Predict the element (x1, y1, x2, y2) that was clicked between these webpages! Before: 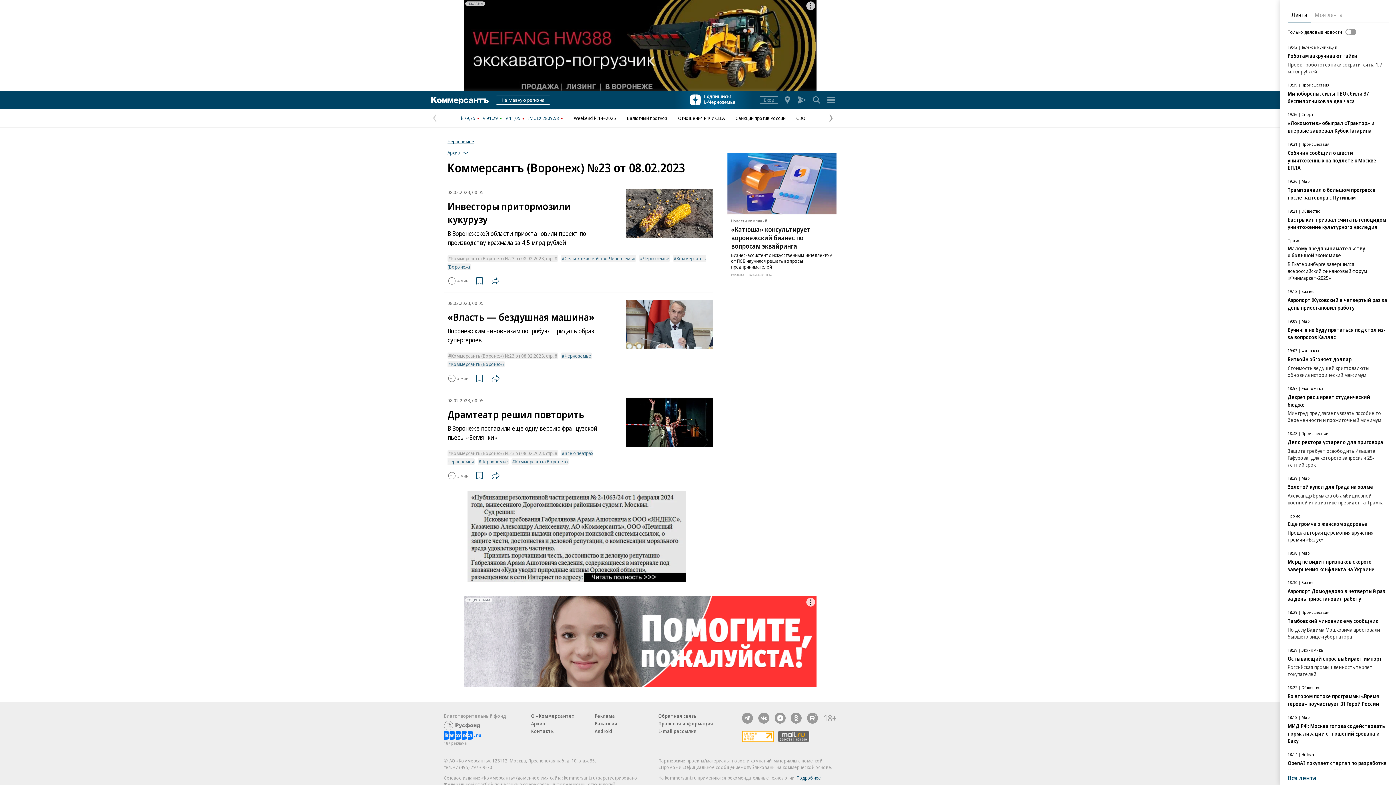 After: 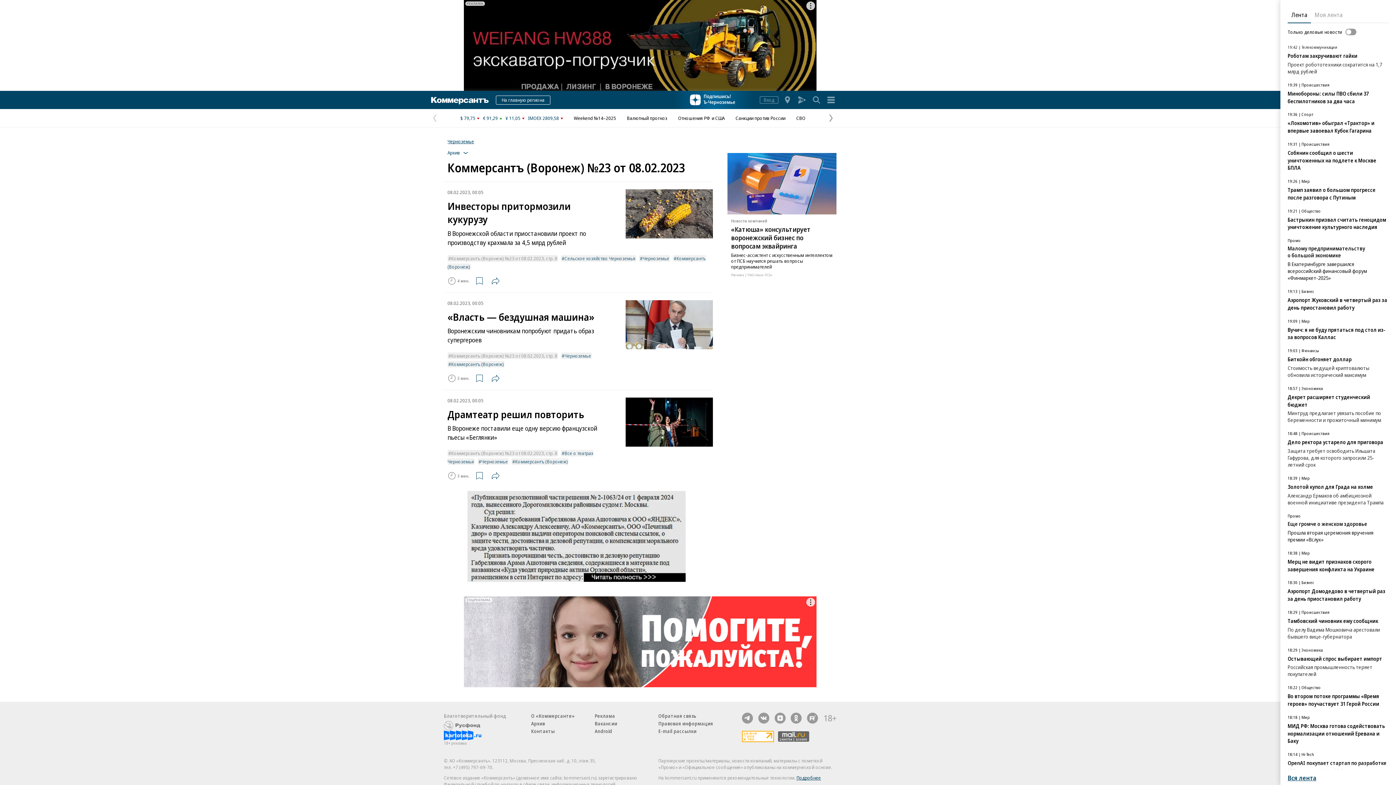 Action: bbox: (464, 596, 816, 687) label: СОЦРЕКЛАМА